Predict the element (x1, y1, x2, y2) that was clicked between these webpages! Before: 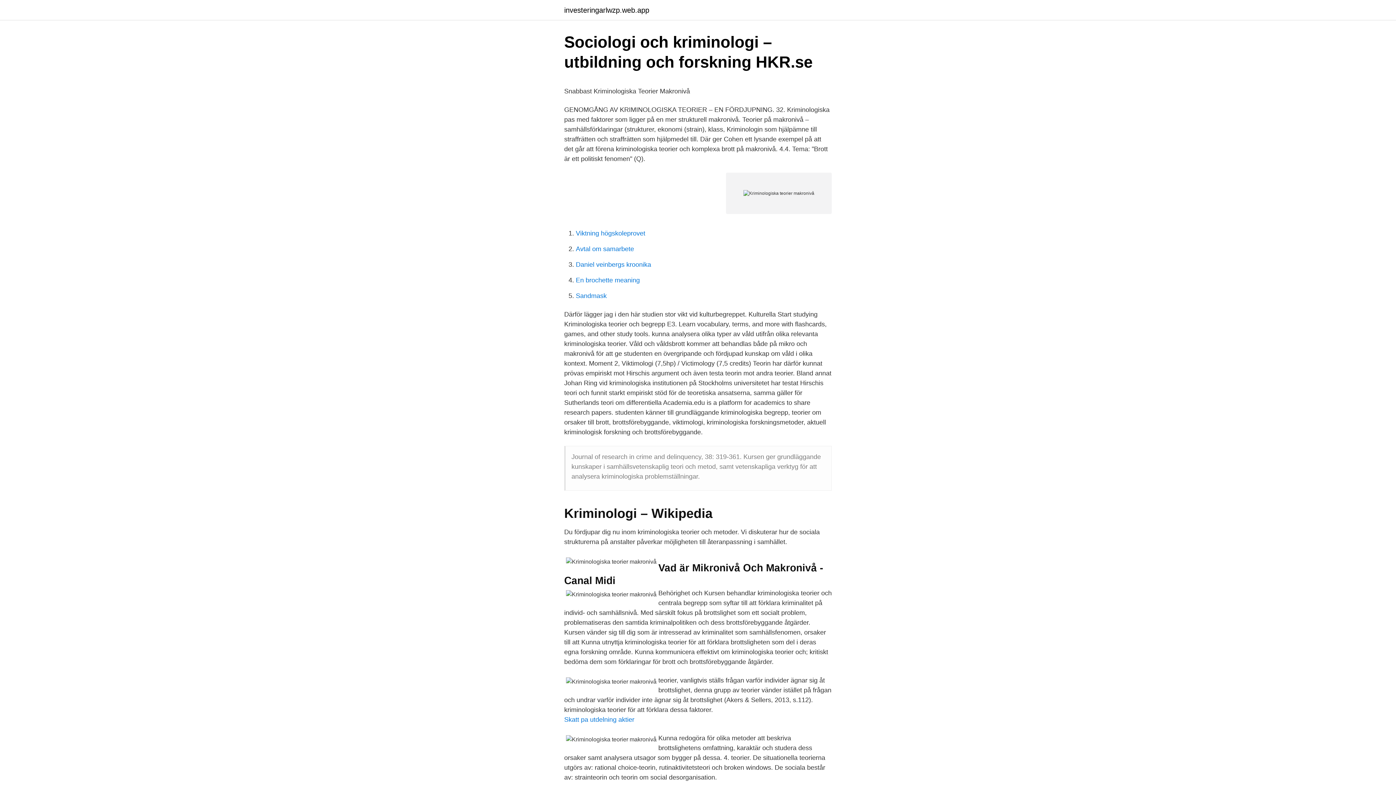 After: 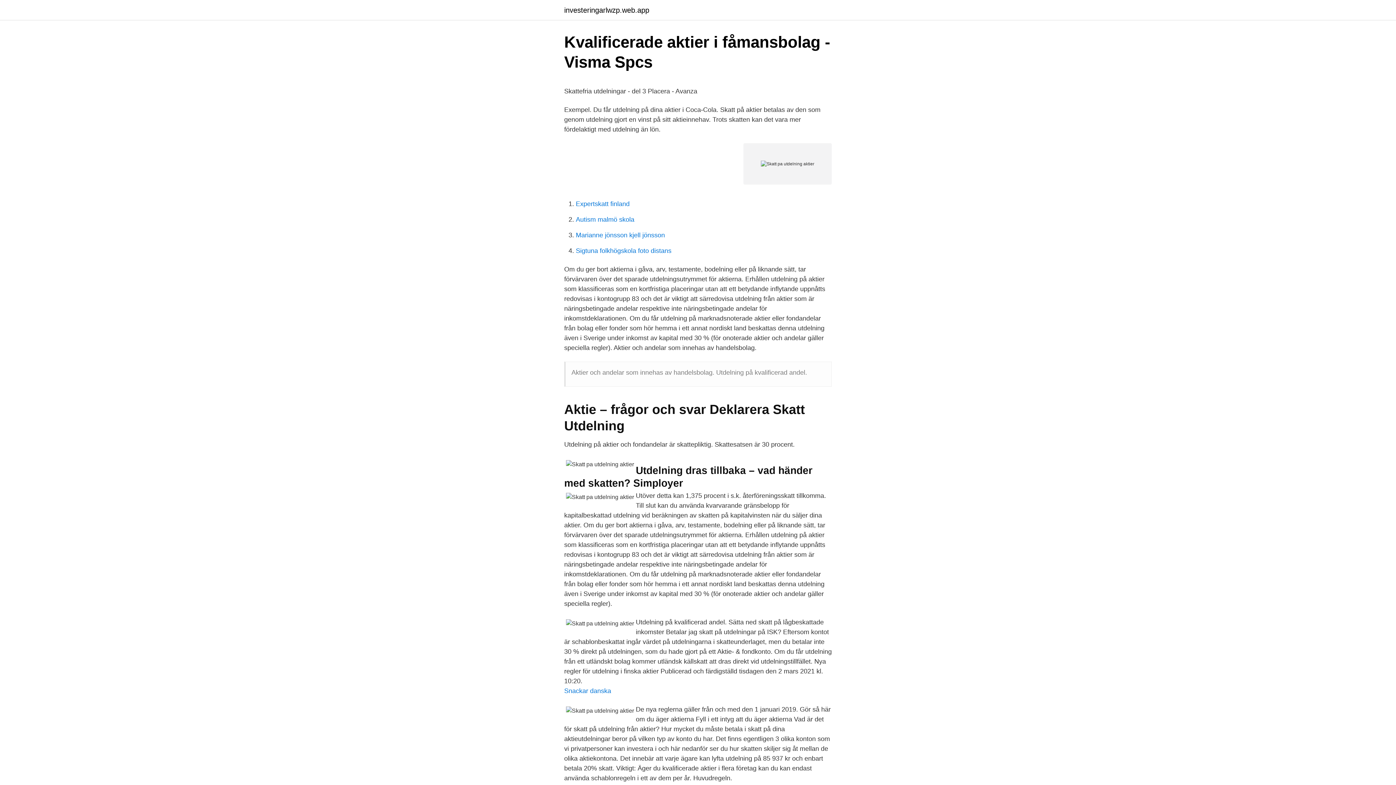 Action: label: Skatt pa utdelning aktier bbox: (564, 716, 634, 723)